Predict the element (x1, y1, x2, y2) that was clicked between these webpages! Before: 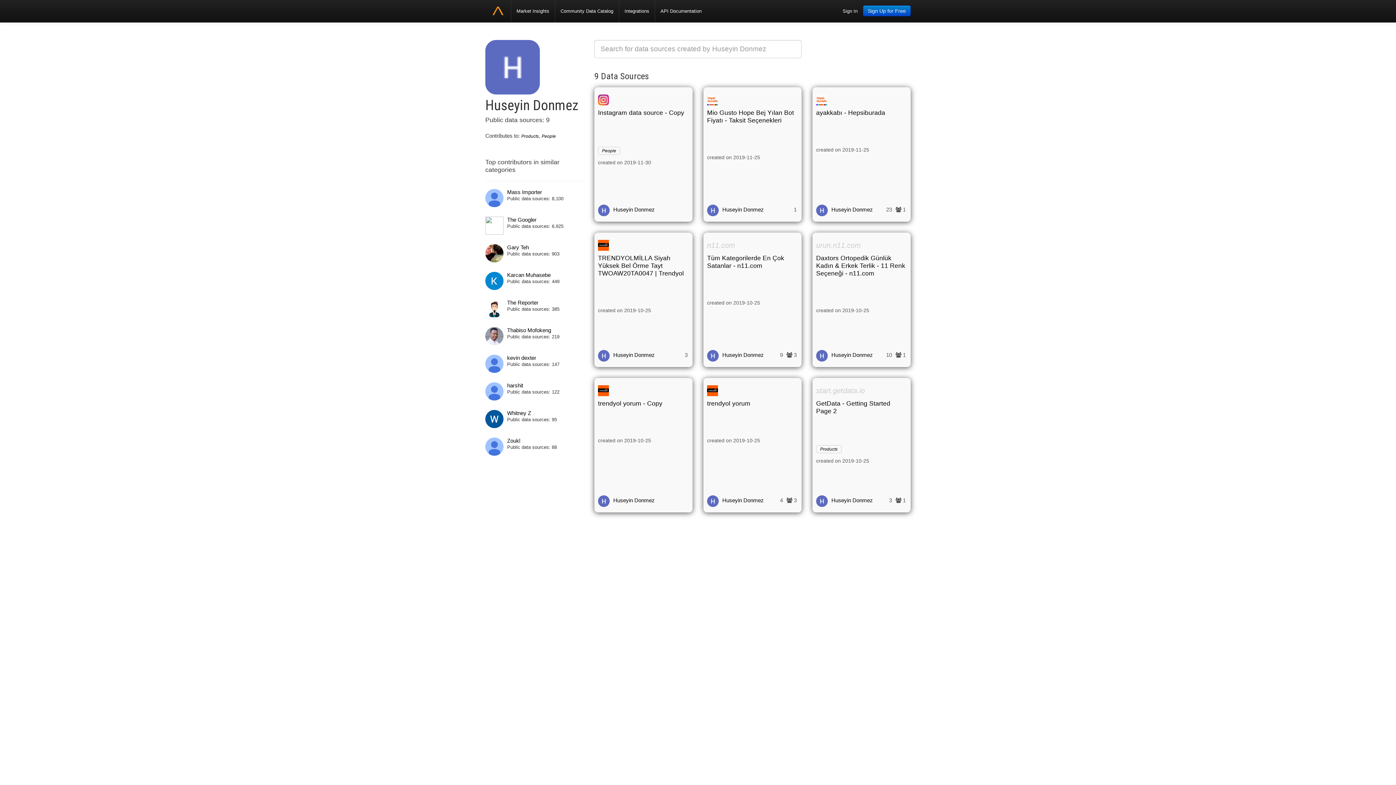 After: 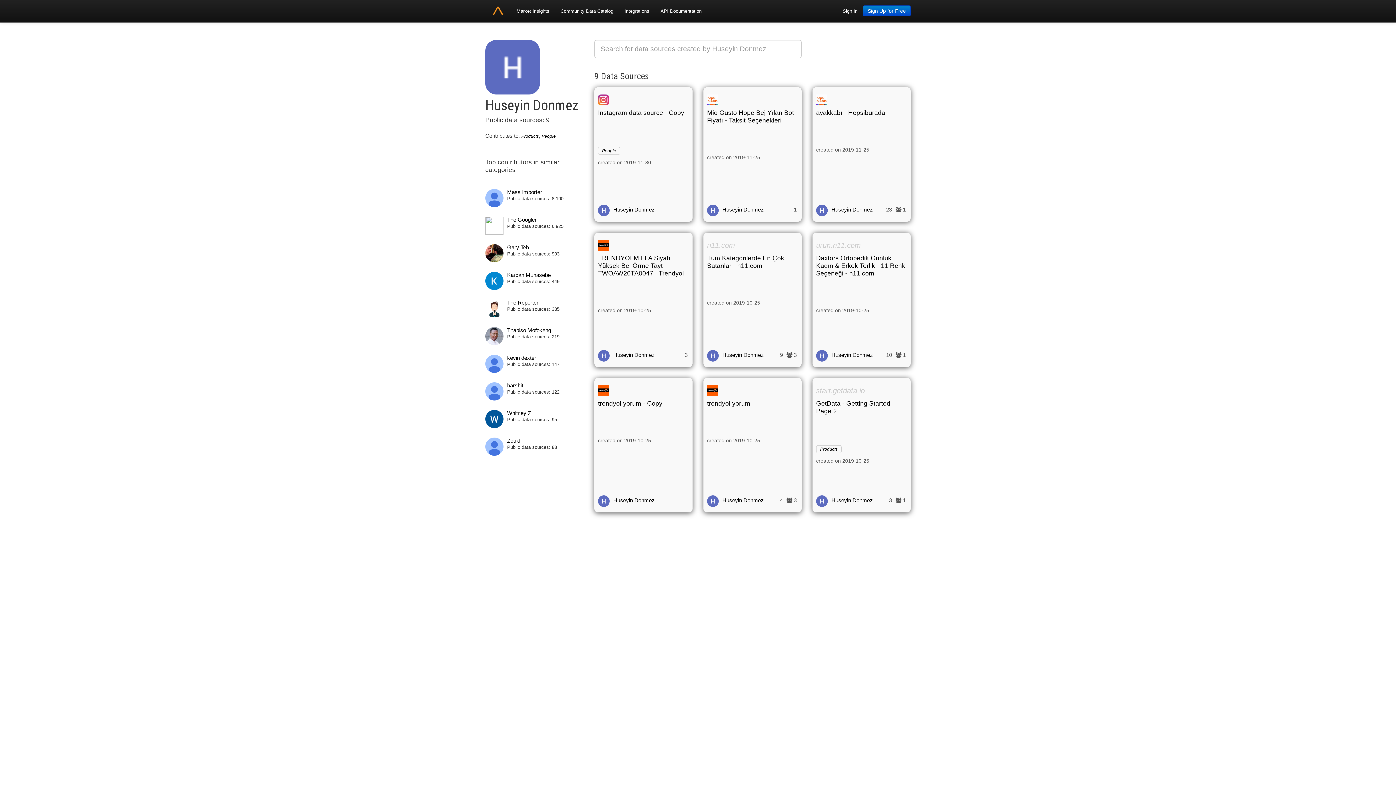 Action: label: Huseyin Donmez bbox: (722, 352, 764, 358)